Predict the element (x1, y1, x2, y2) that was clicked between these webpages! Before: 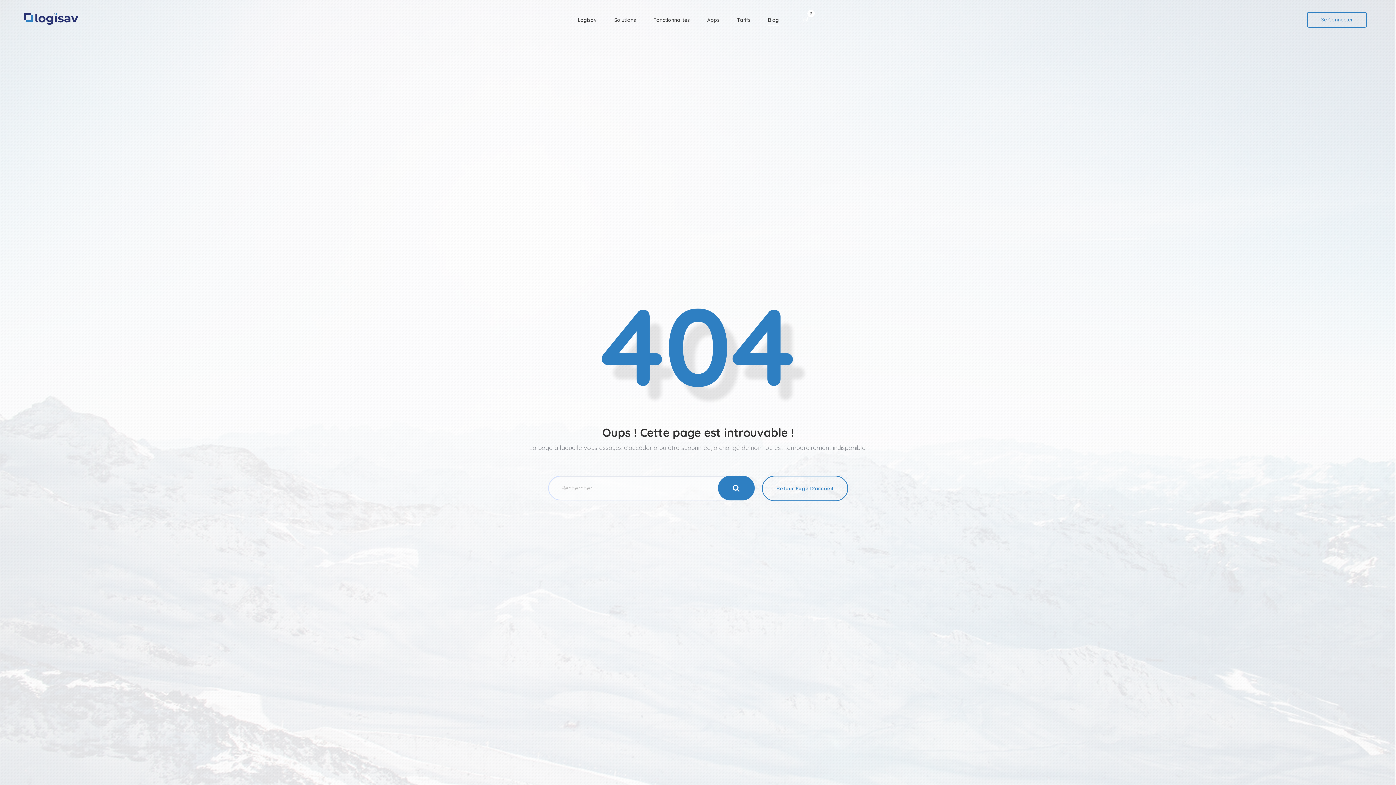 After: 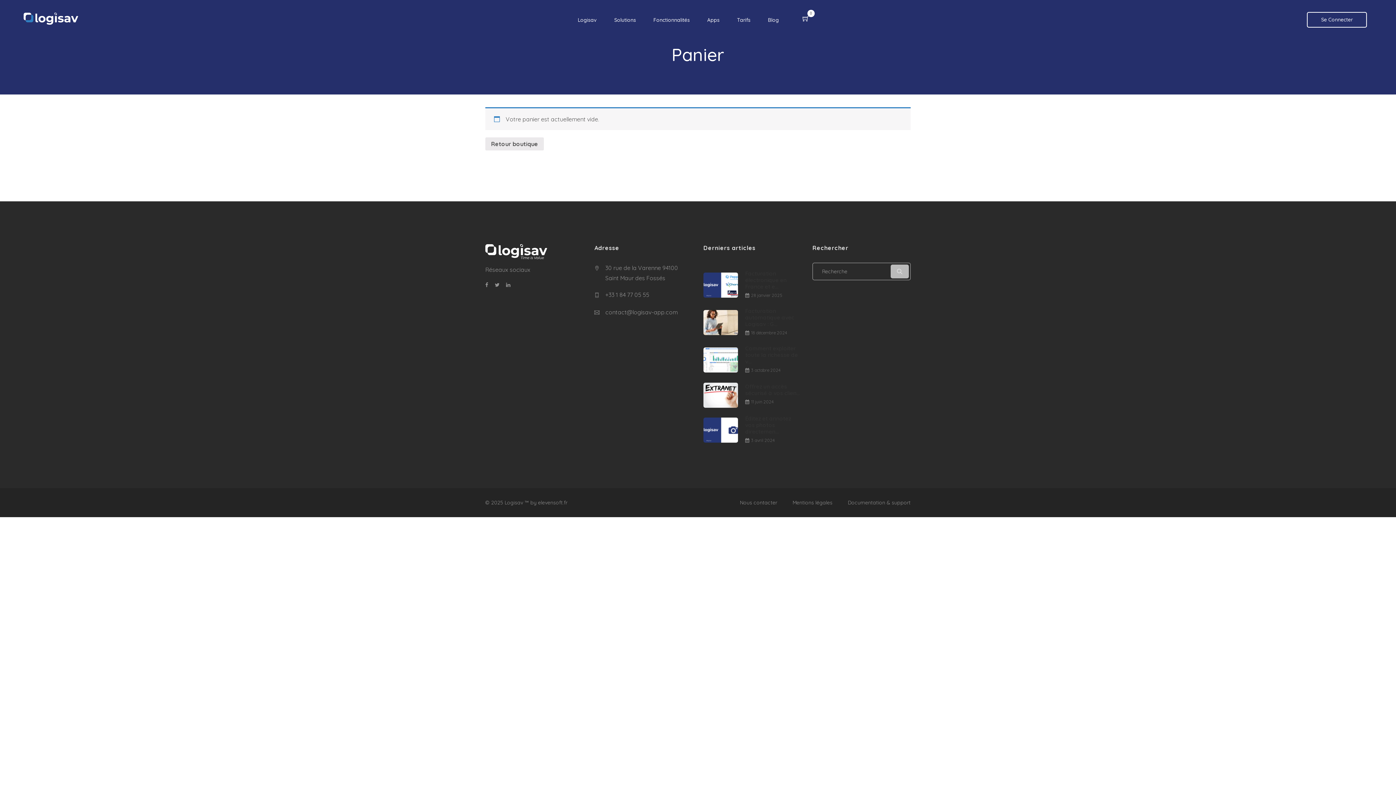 Action: label: 0 bbox: (797, 9, 814, 28)